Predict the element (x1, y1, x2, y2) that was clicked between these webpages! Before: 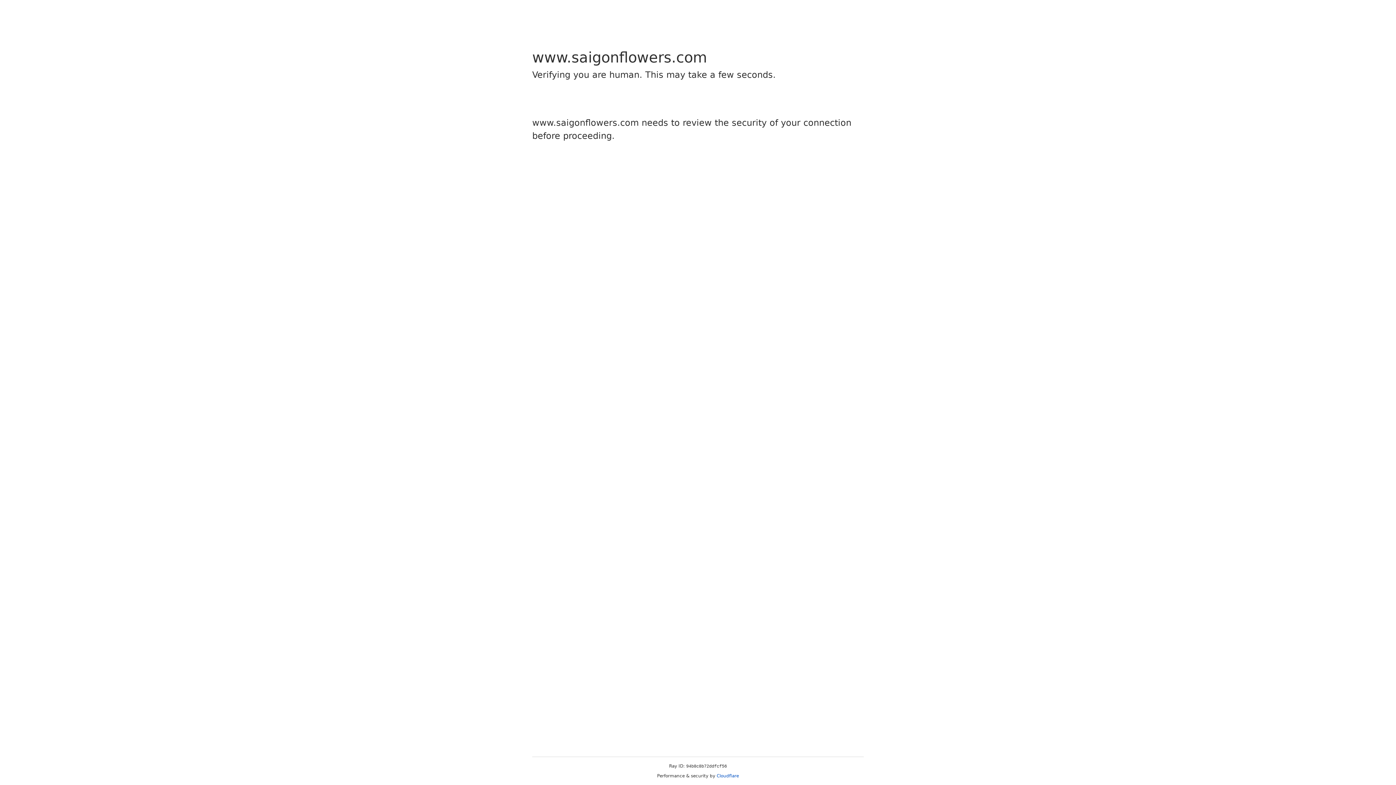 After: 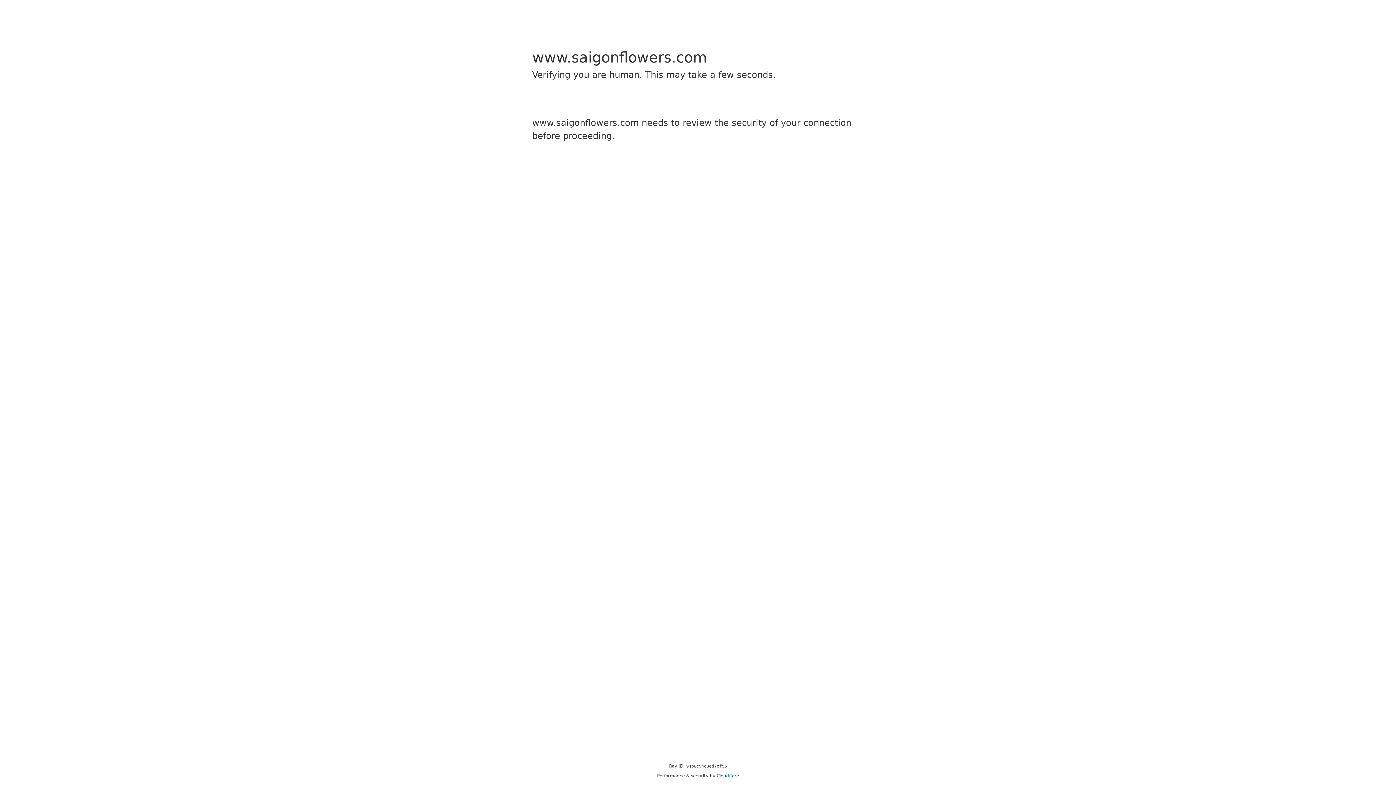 Action: bbox: (716, 773, 739, 778) label: Cloudflare